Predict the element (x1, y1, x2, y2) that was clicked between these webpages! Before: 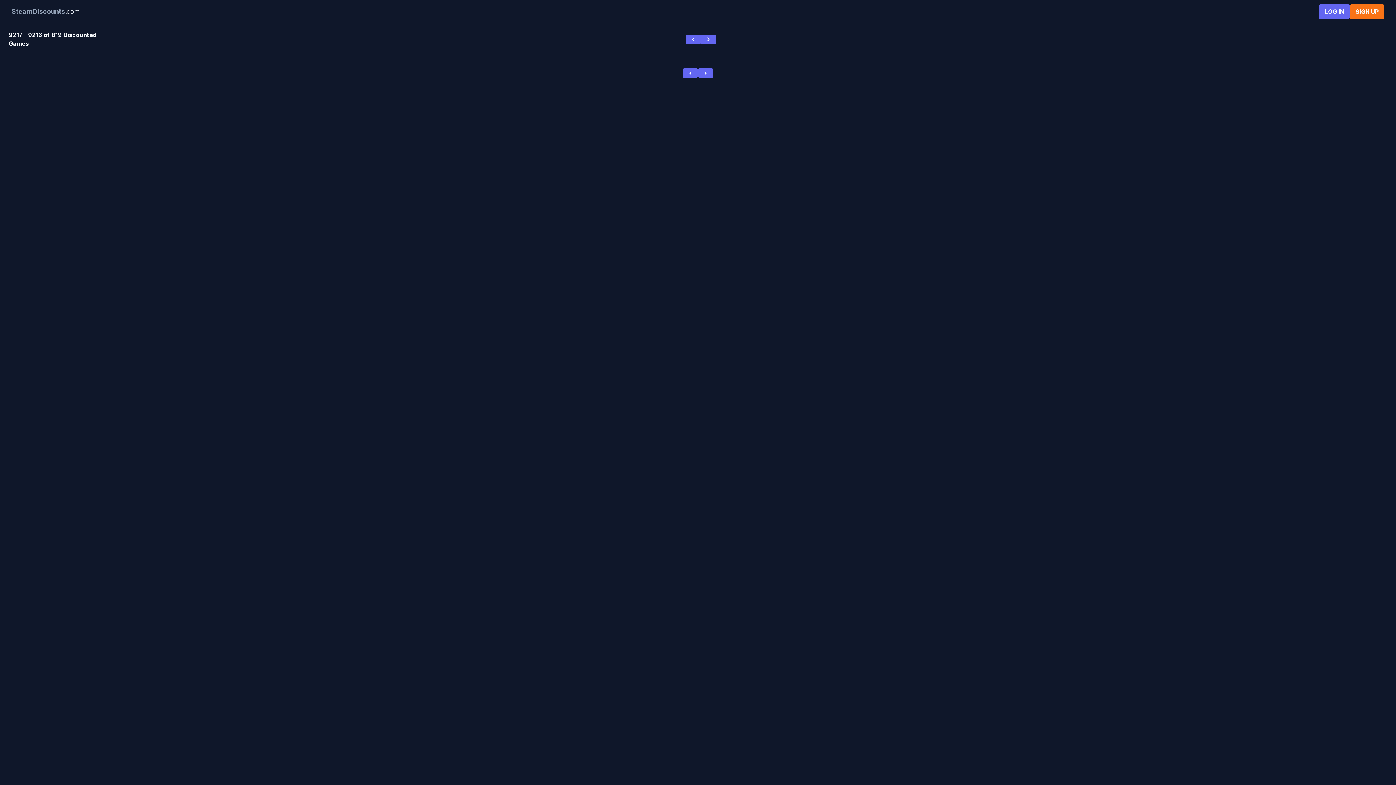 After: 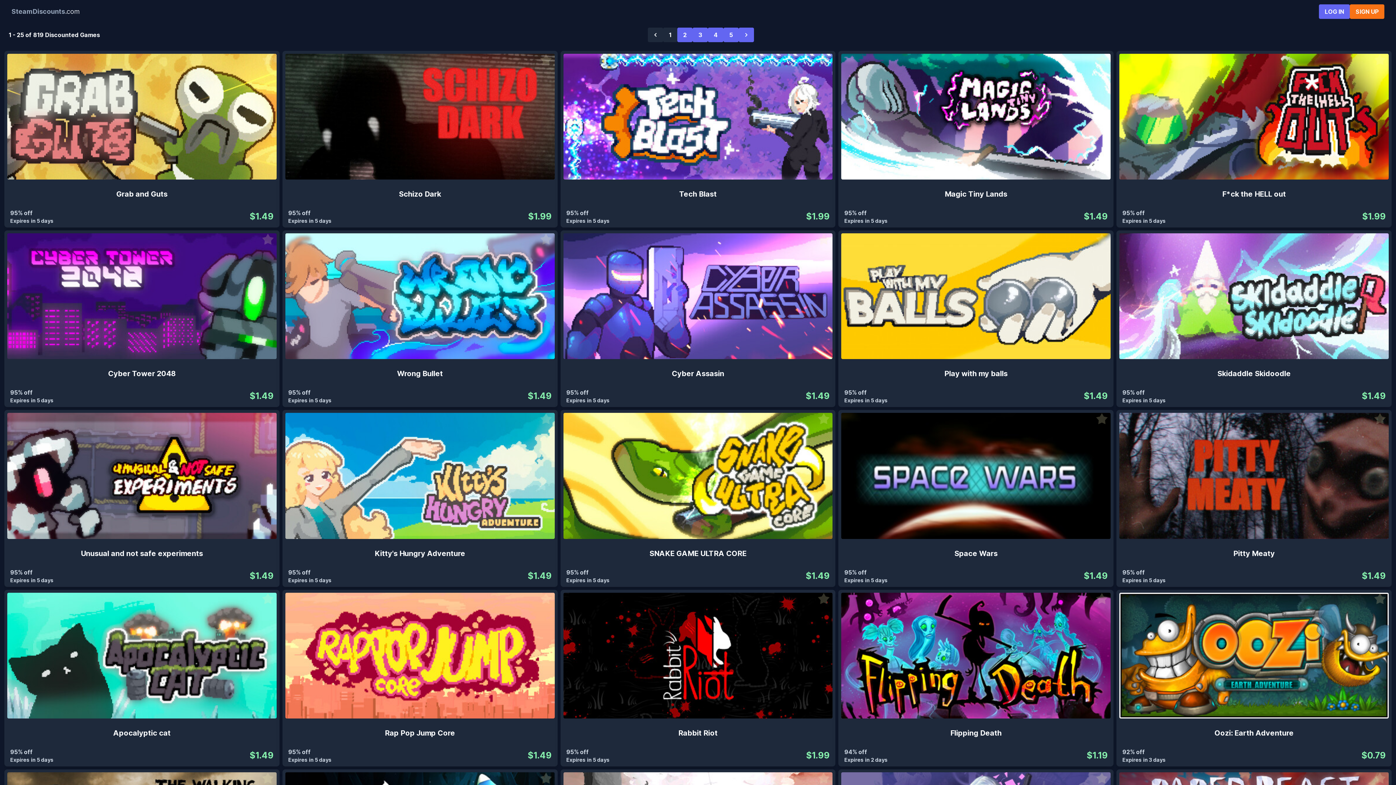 Action: bbox: (682, 68, 698, 77)